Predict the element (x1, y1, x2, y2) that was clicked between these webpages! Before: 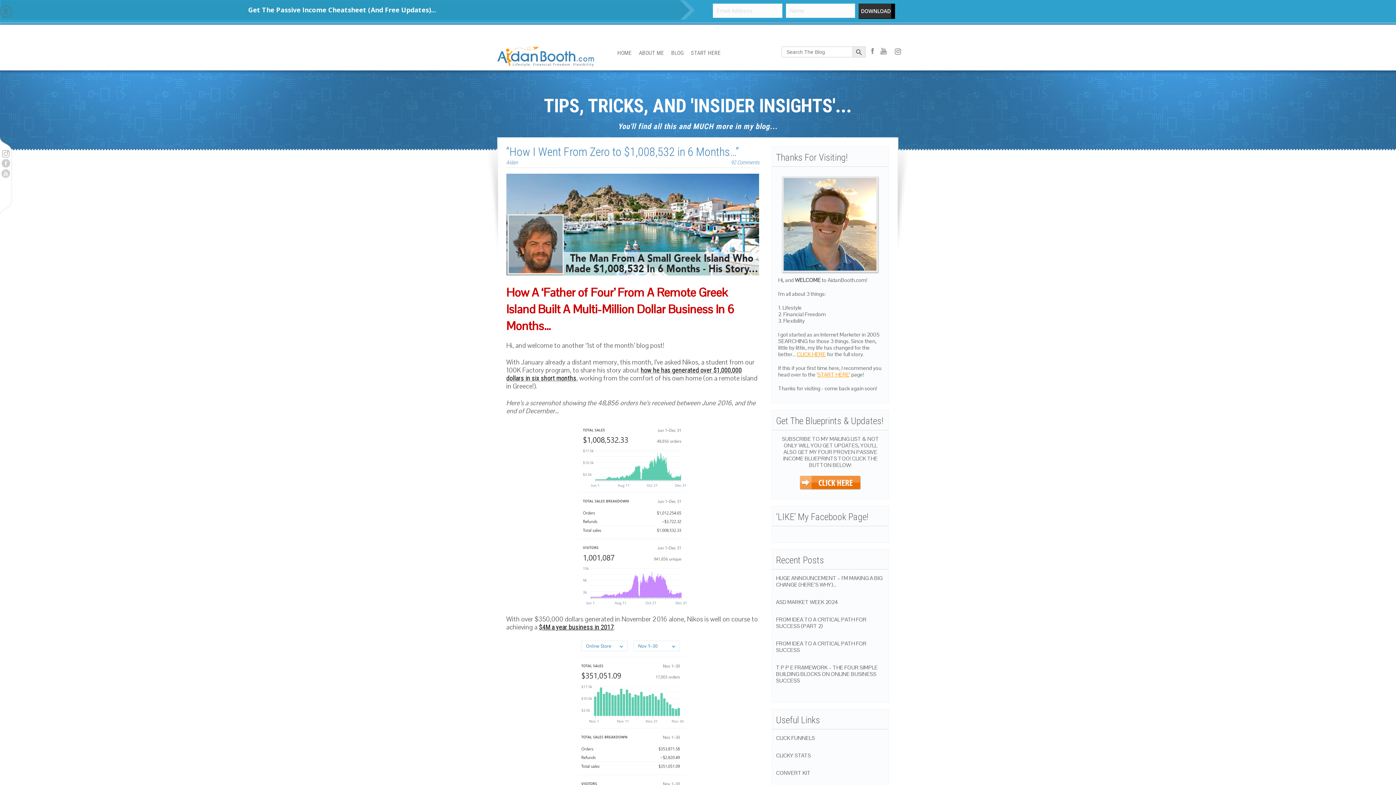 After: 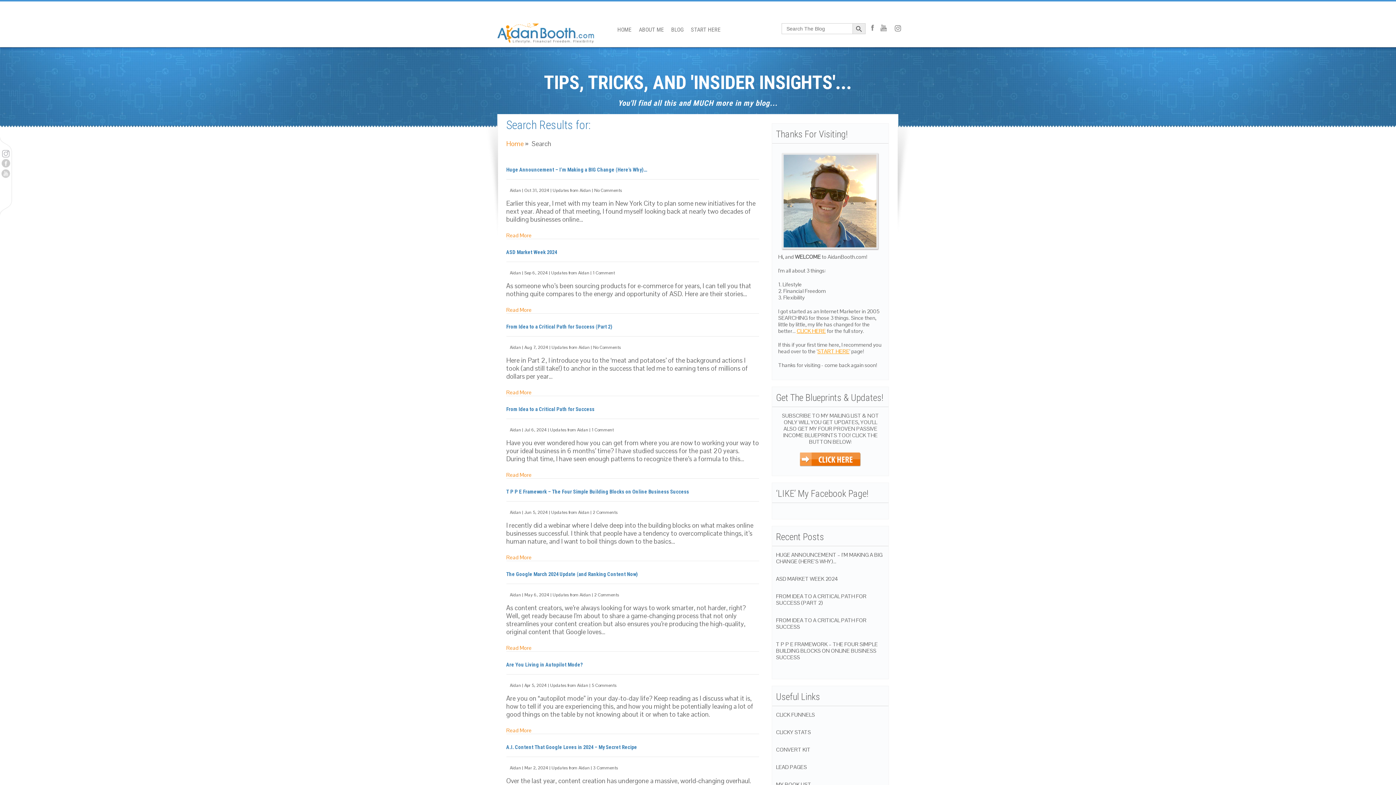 Action: bbox: (852, 46, 865, 57) label: Search Button